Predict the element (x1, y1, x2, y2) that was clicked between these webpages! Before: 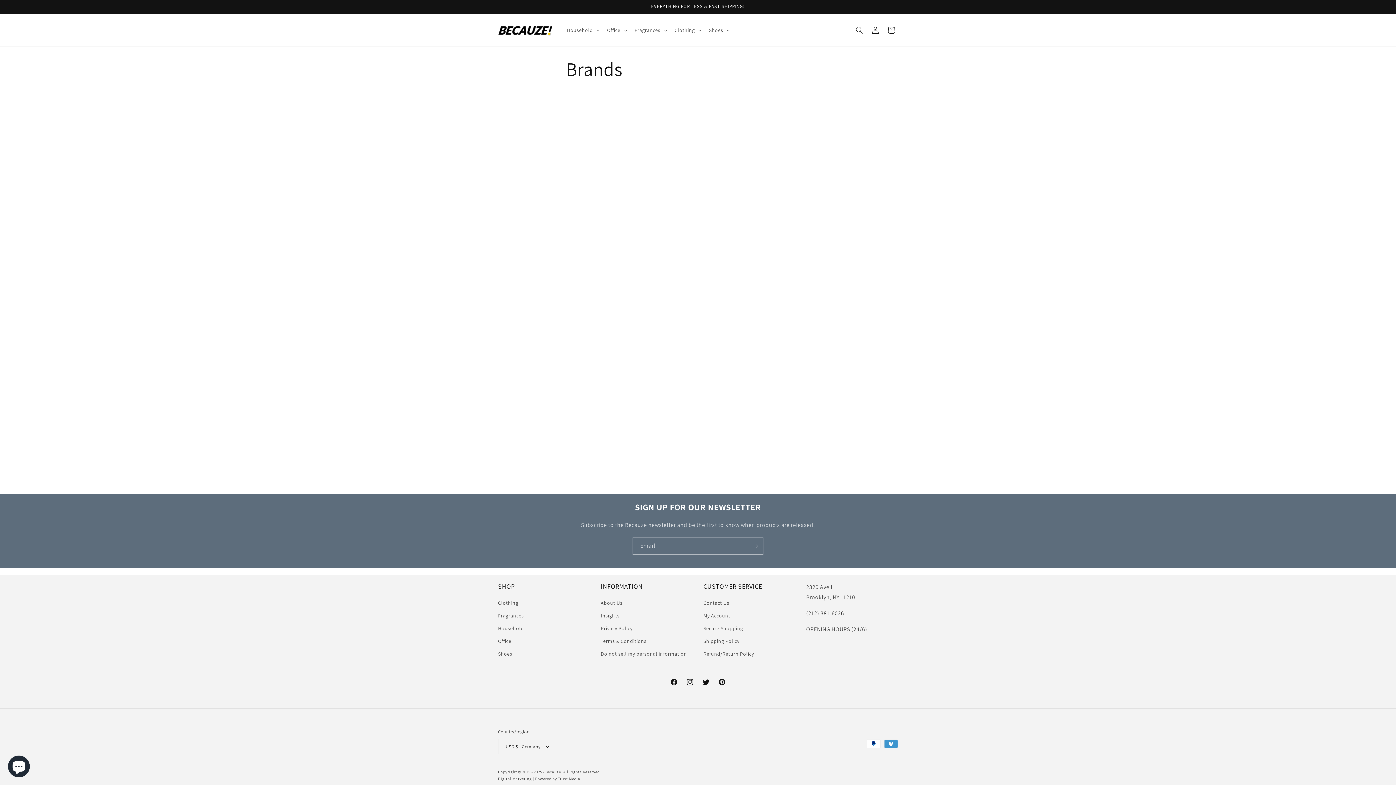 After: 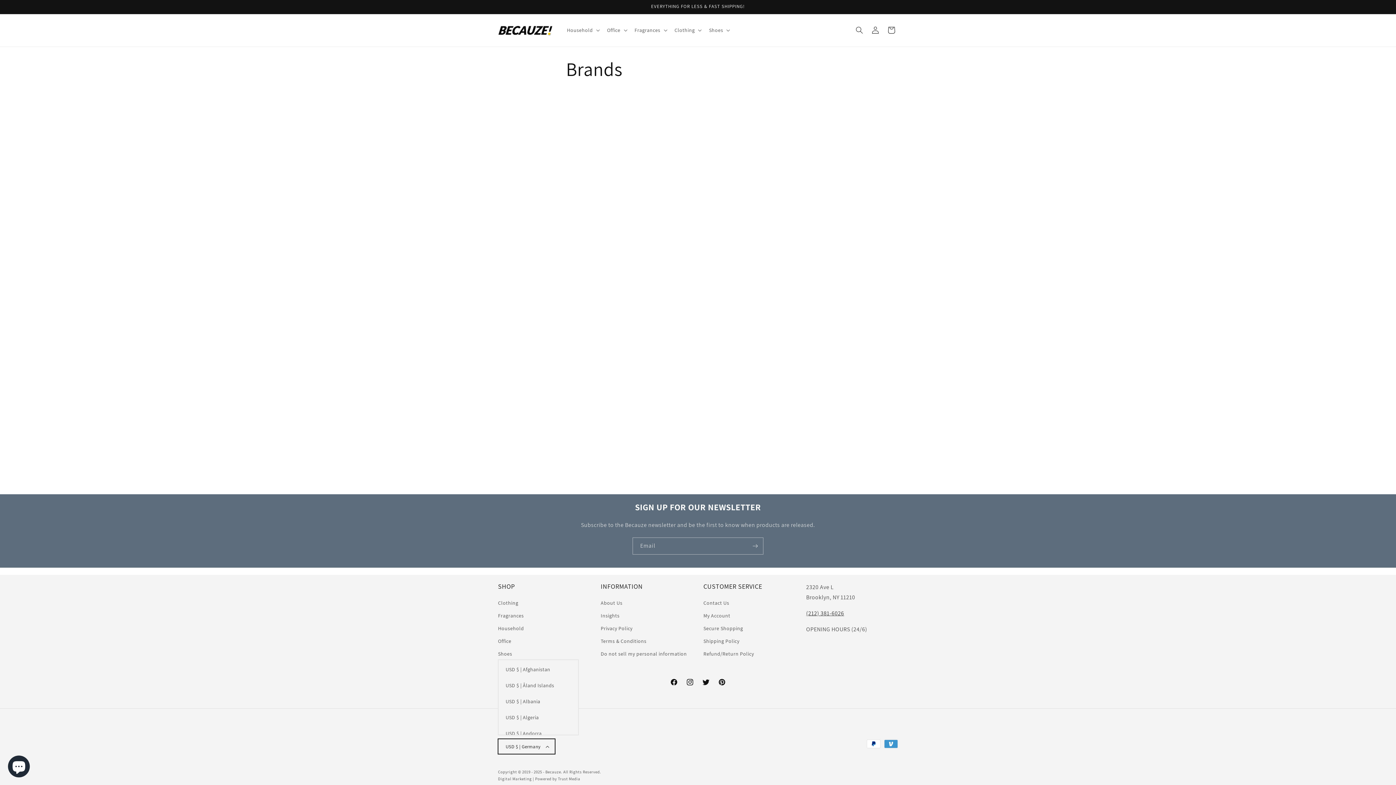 Action: label: USD $ | Germany bbox: (498, 739, 555, 754)